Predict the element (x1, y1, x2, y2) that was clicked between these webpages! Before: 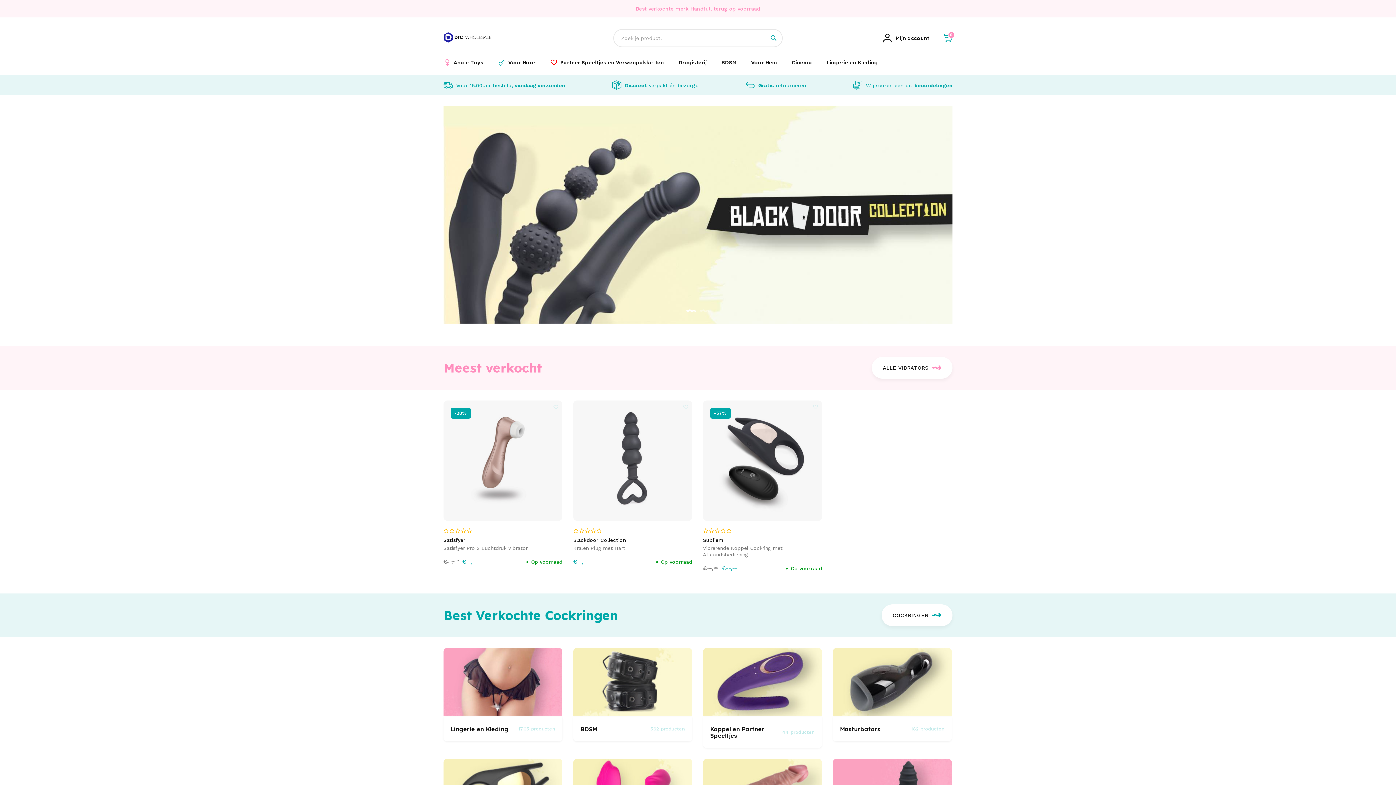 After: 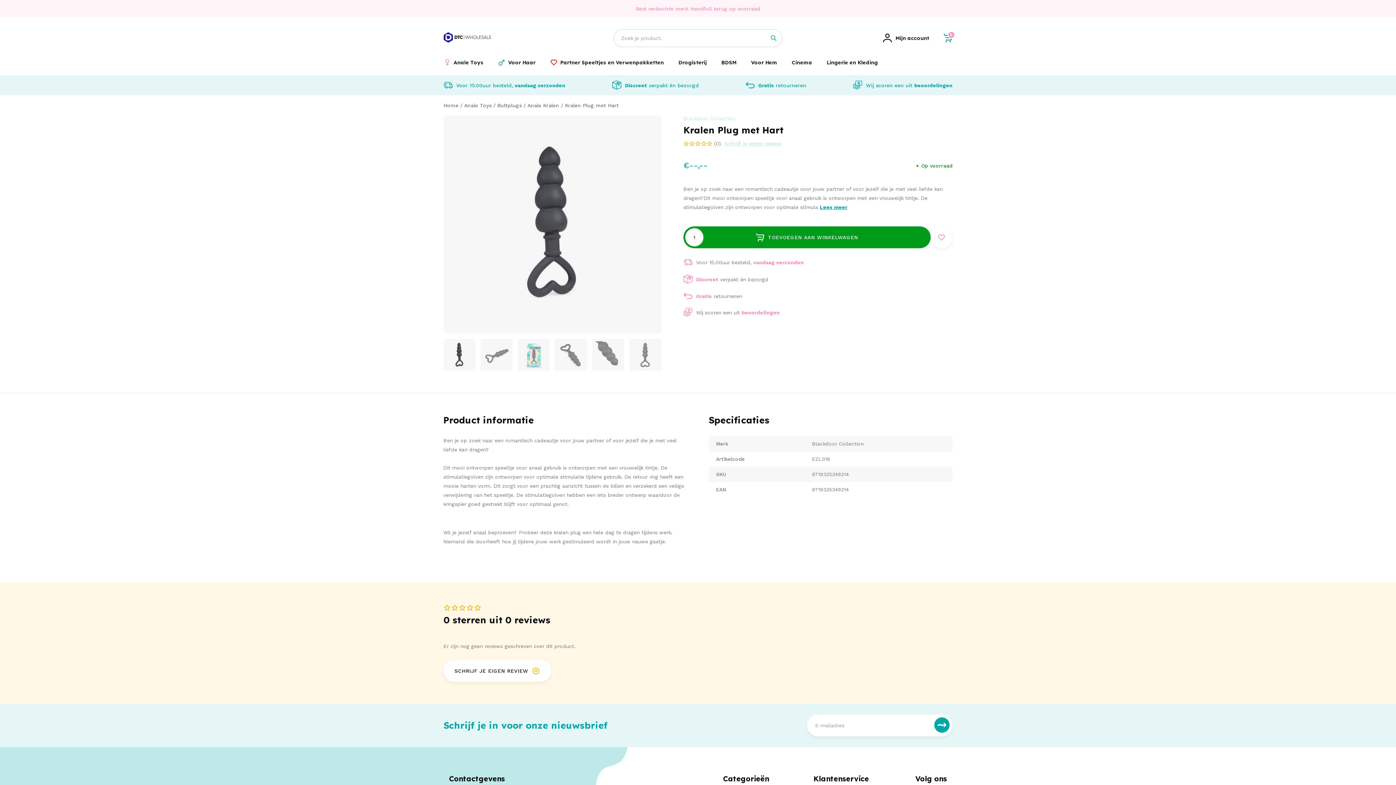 Action: bbox: (573, 400, 692, 520)